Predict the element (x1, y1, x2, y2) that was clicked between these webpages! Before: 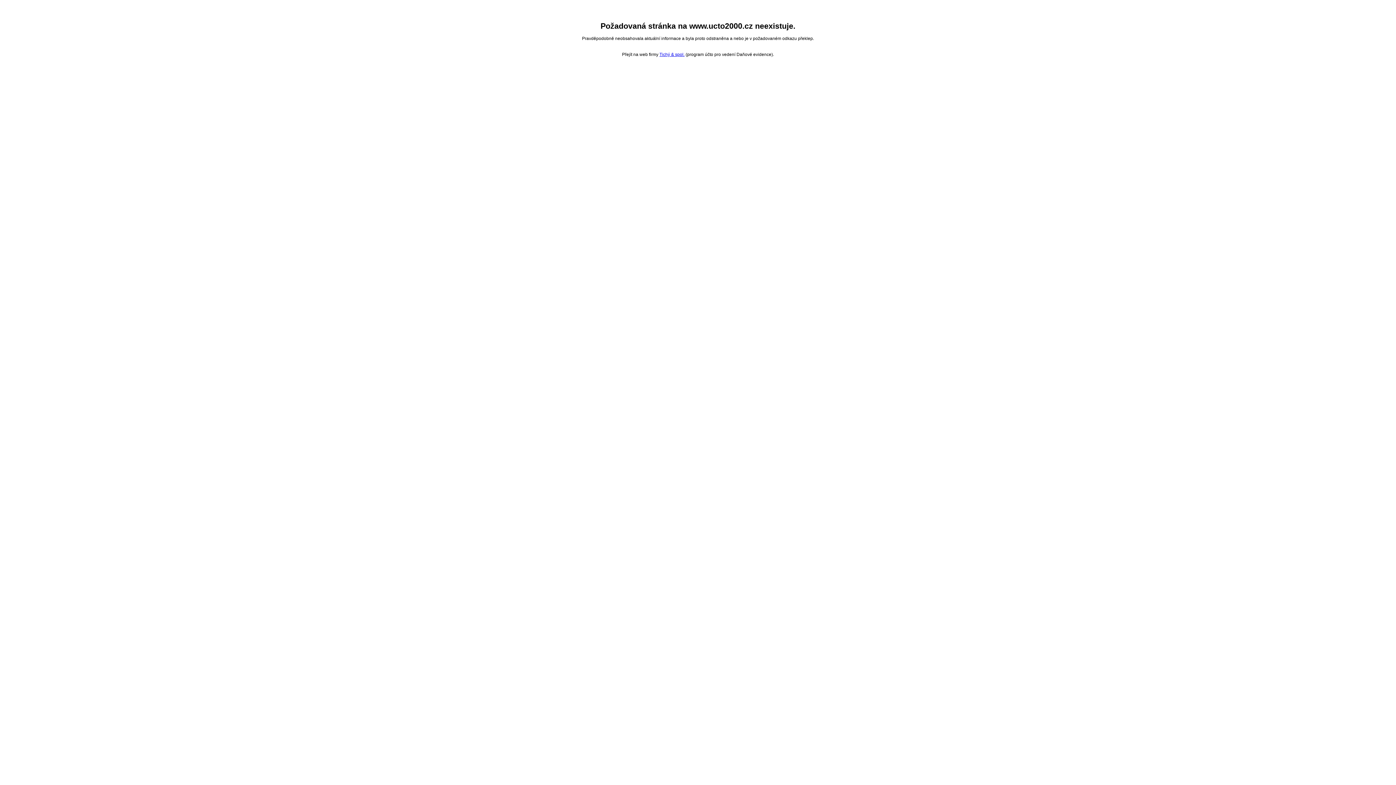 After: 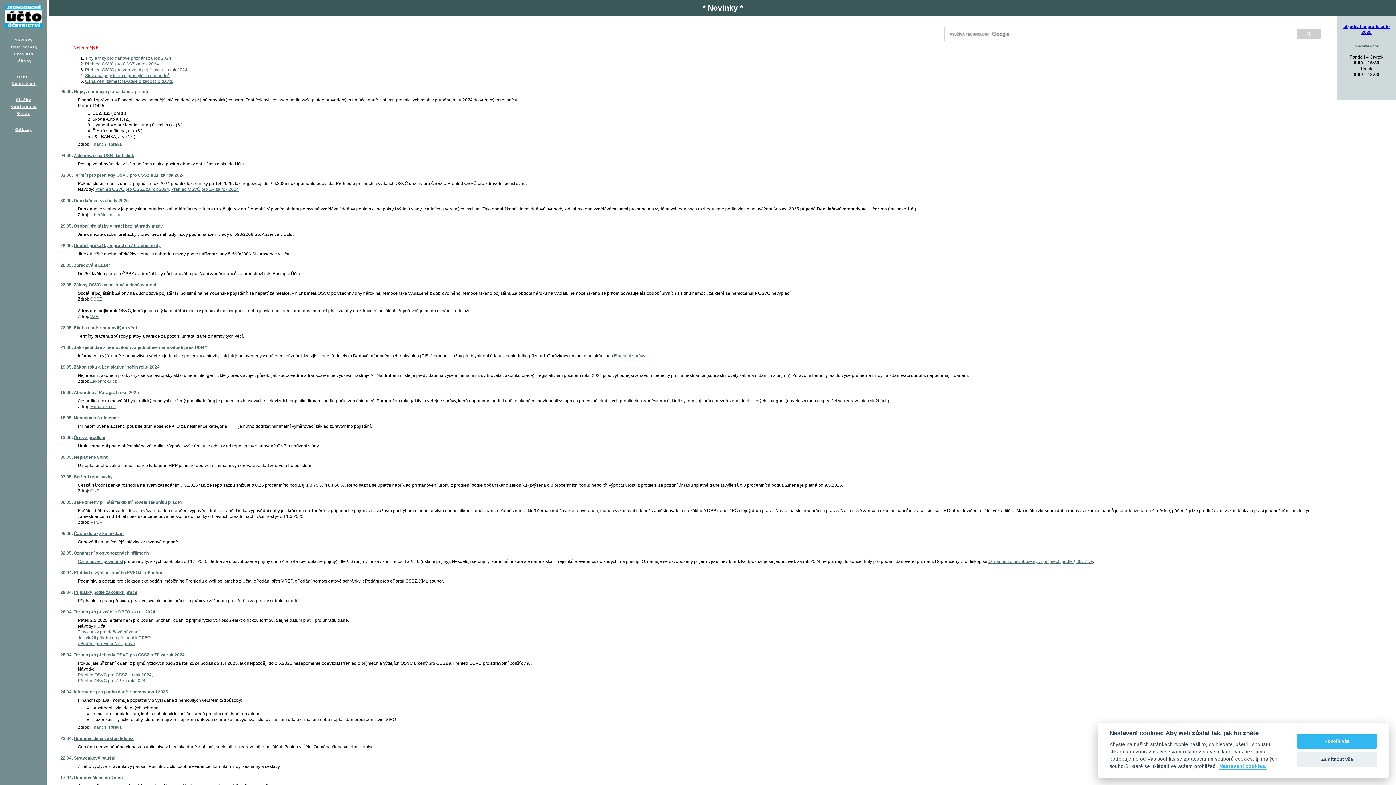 Action: label: Tichý & spol. bbox: (659, 52, 684, 57)